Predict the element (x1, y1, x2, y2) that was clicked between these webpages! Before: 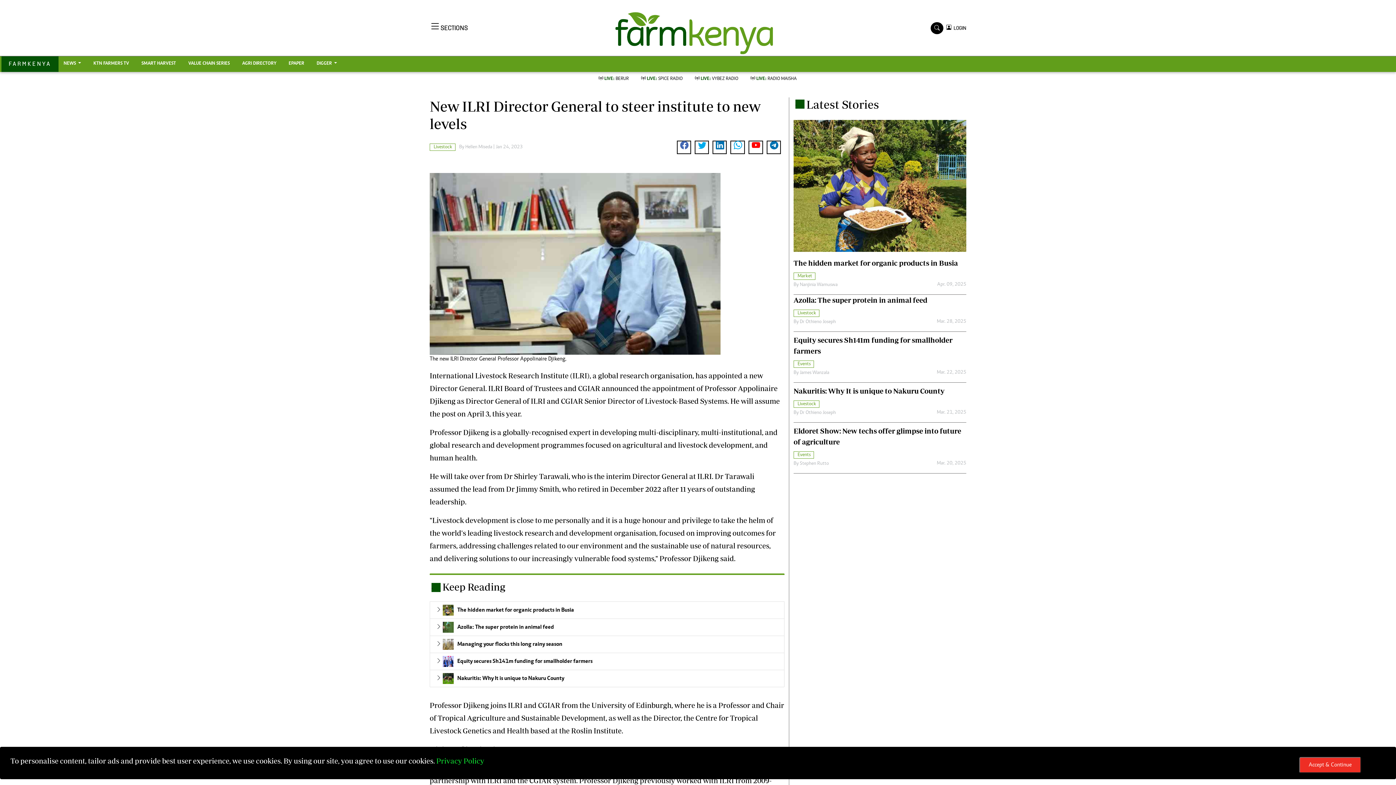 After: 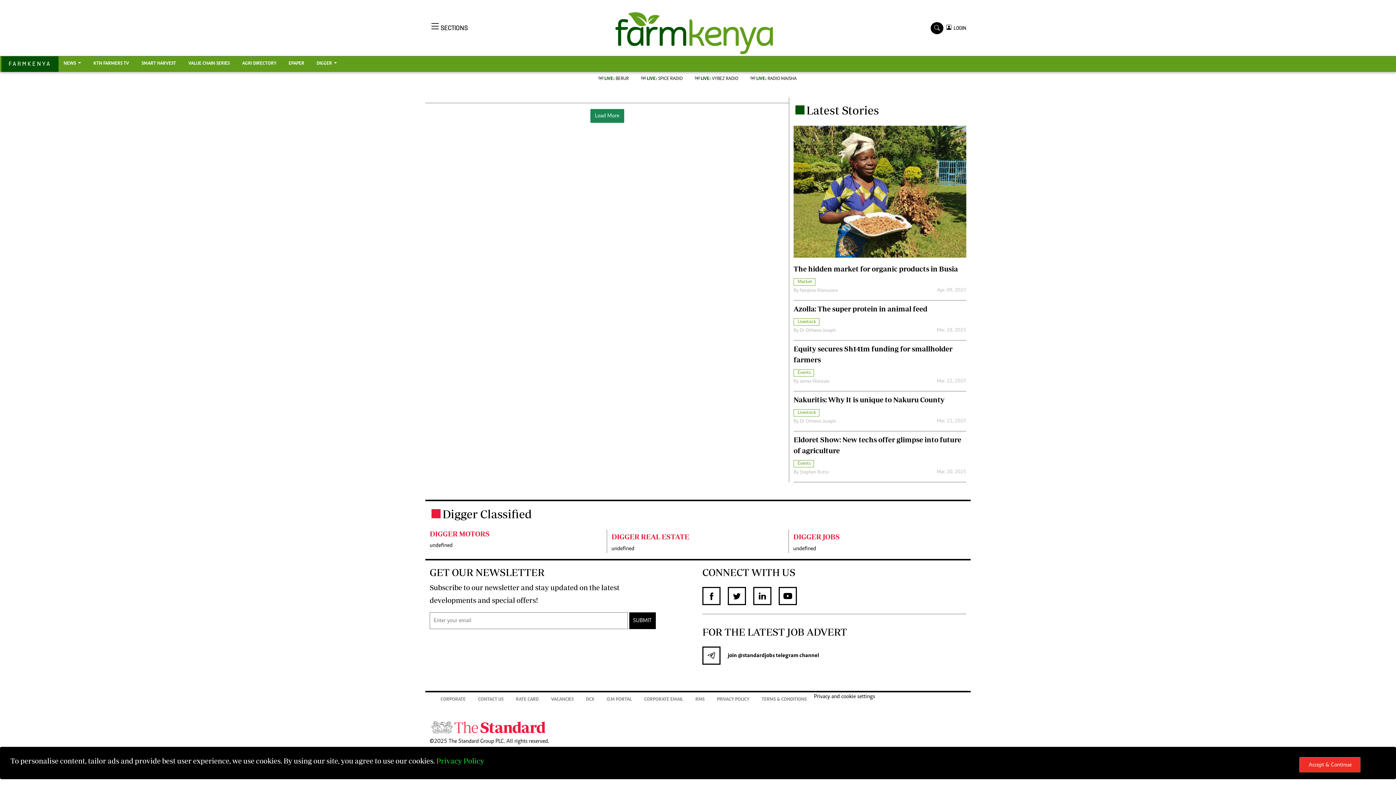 Action: label: SMART HARVEST bbox: (136, 56, 183, 72)